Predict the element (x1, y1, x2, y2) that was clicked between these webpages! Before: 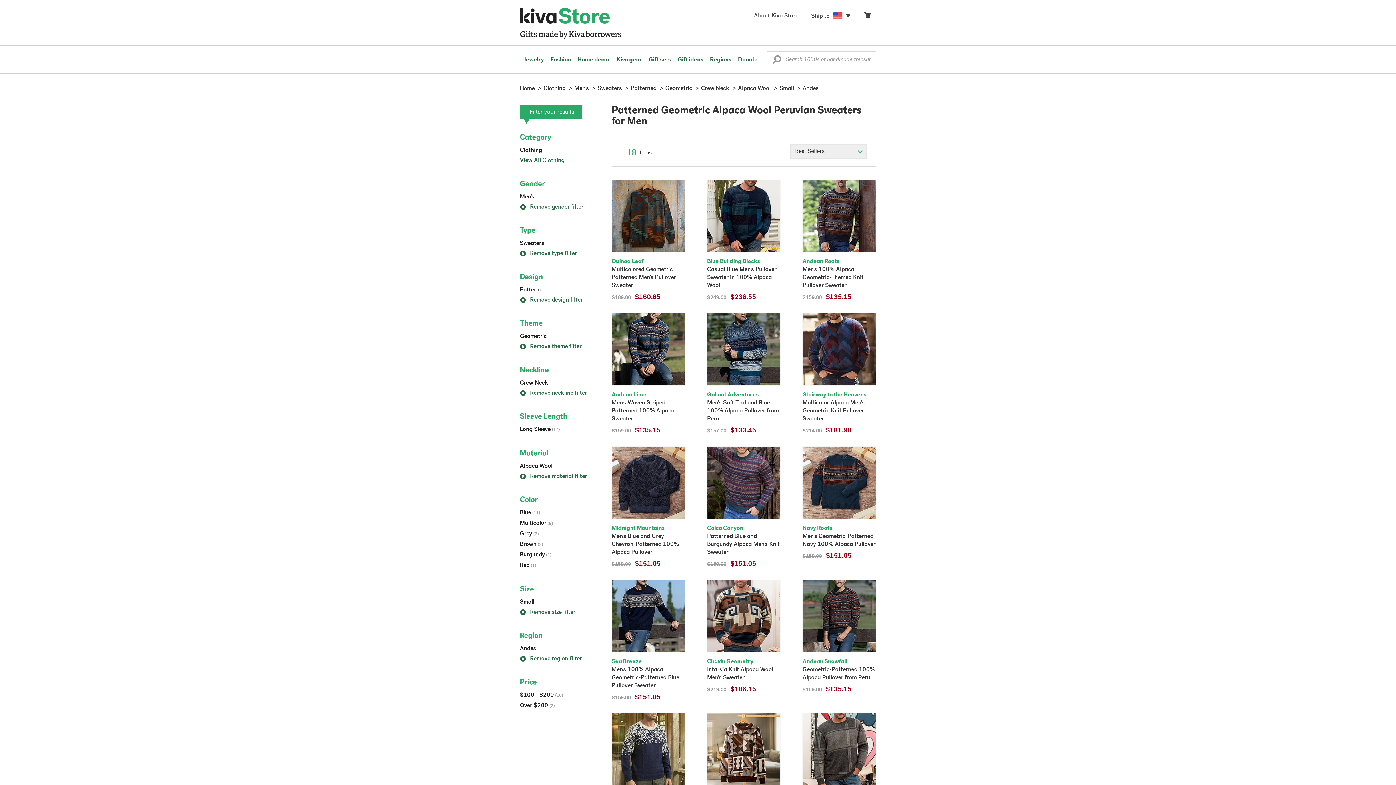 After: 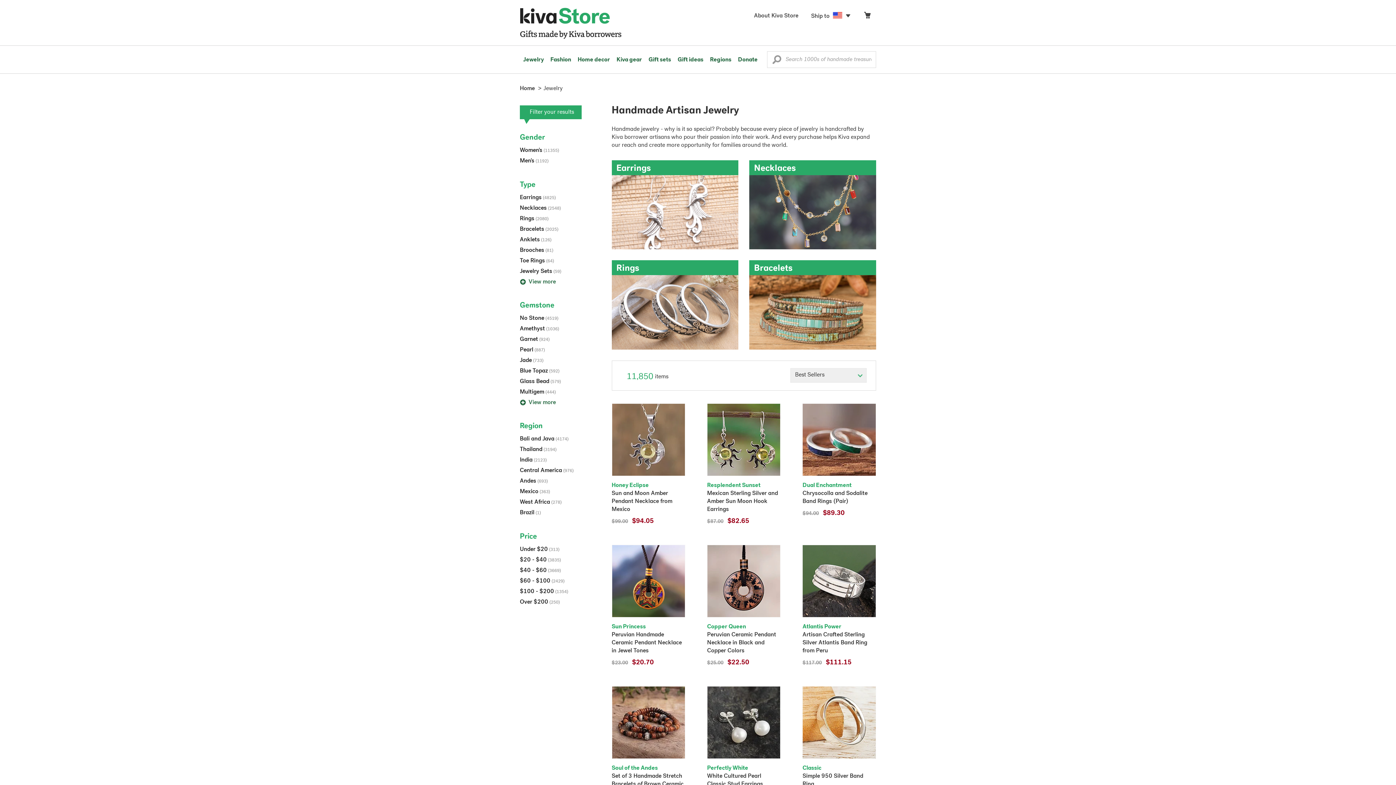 Action: label: Jewelry bbox: (520, 45, 547, 73)